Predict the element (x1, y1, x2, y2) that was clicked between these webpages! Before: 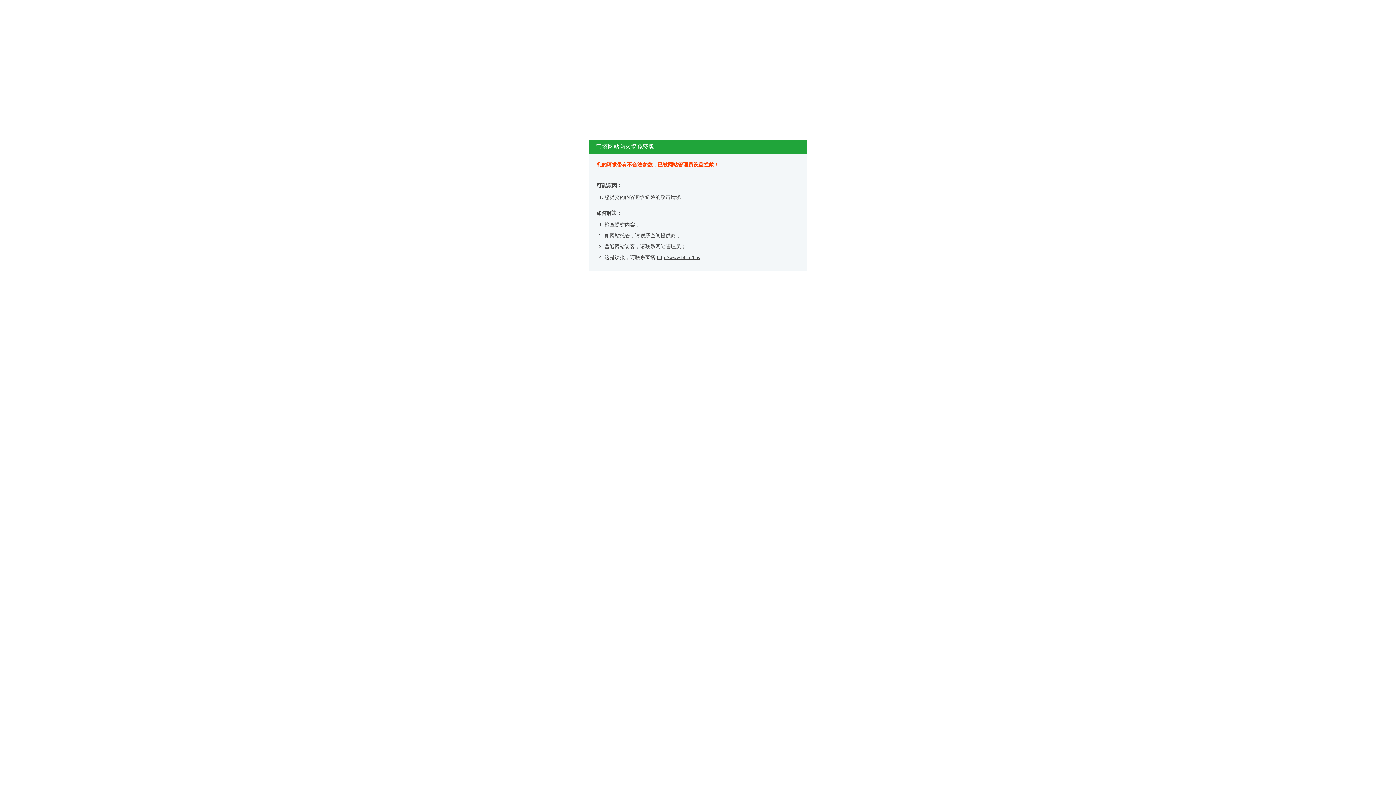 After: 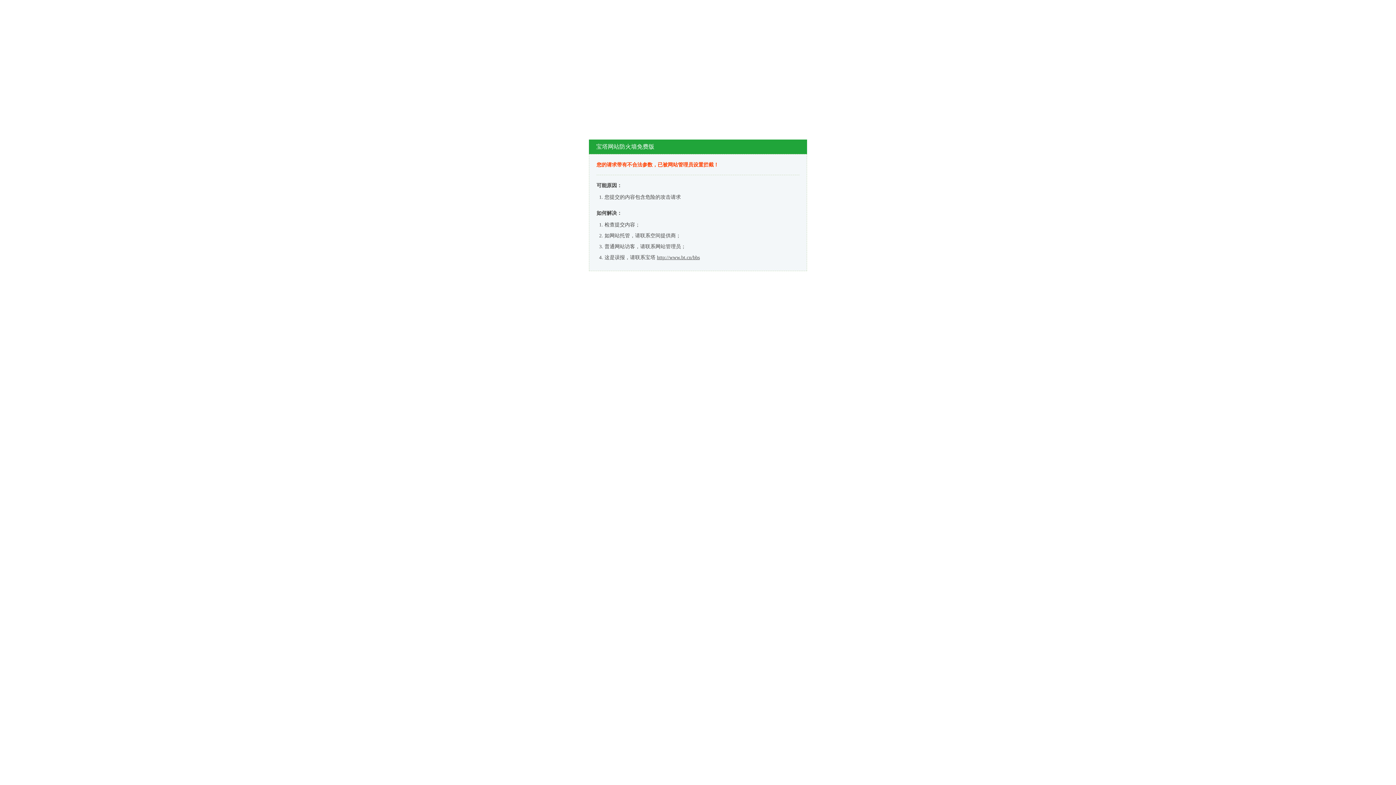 Action: bbox: (657, 254, 700, 260) label: http://www.bt.cn/bbs